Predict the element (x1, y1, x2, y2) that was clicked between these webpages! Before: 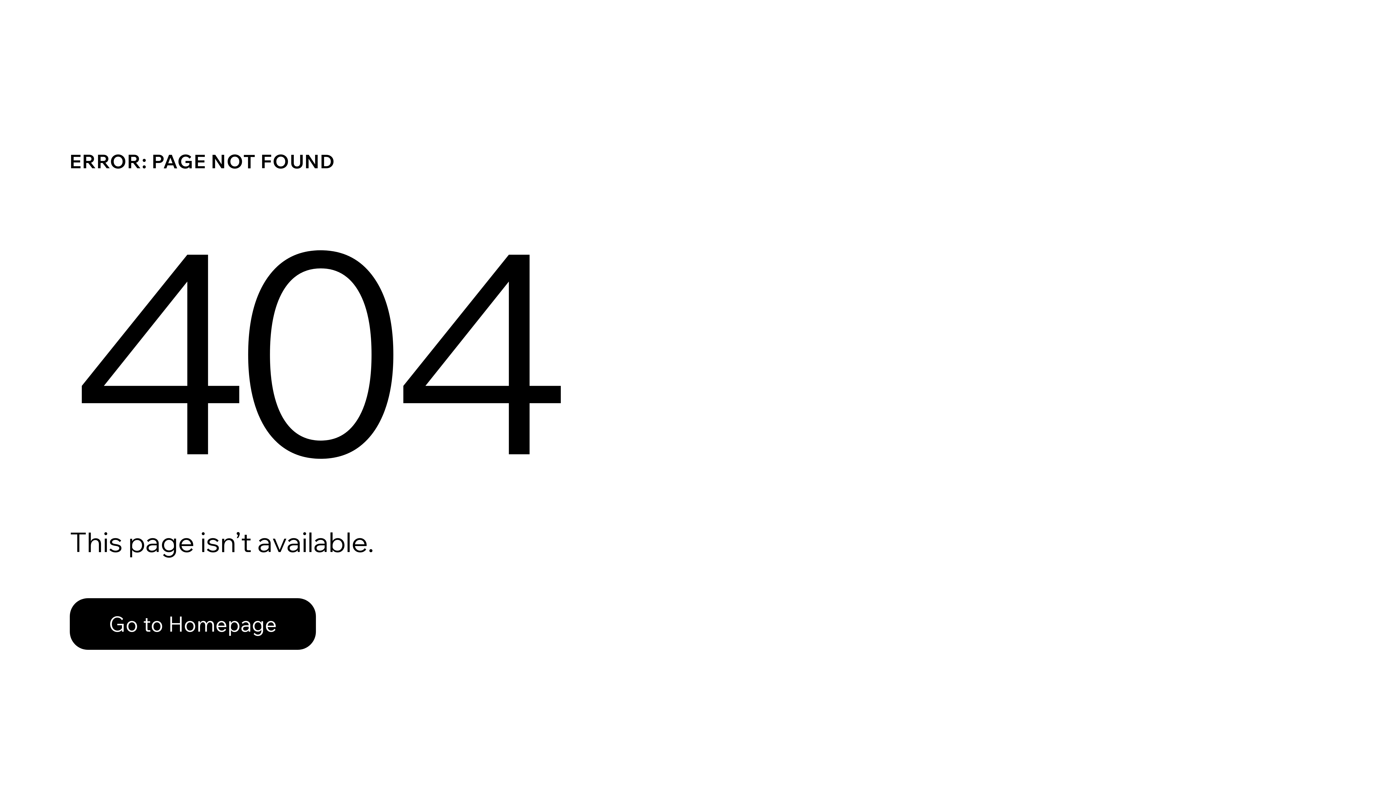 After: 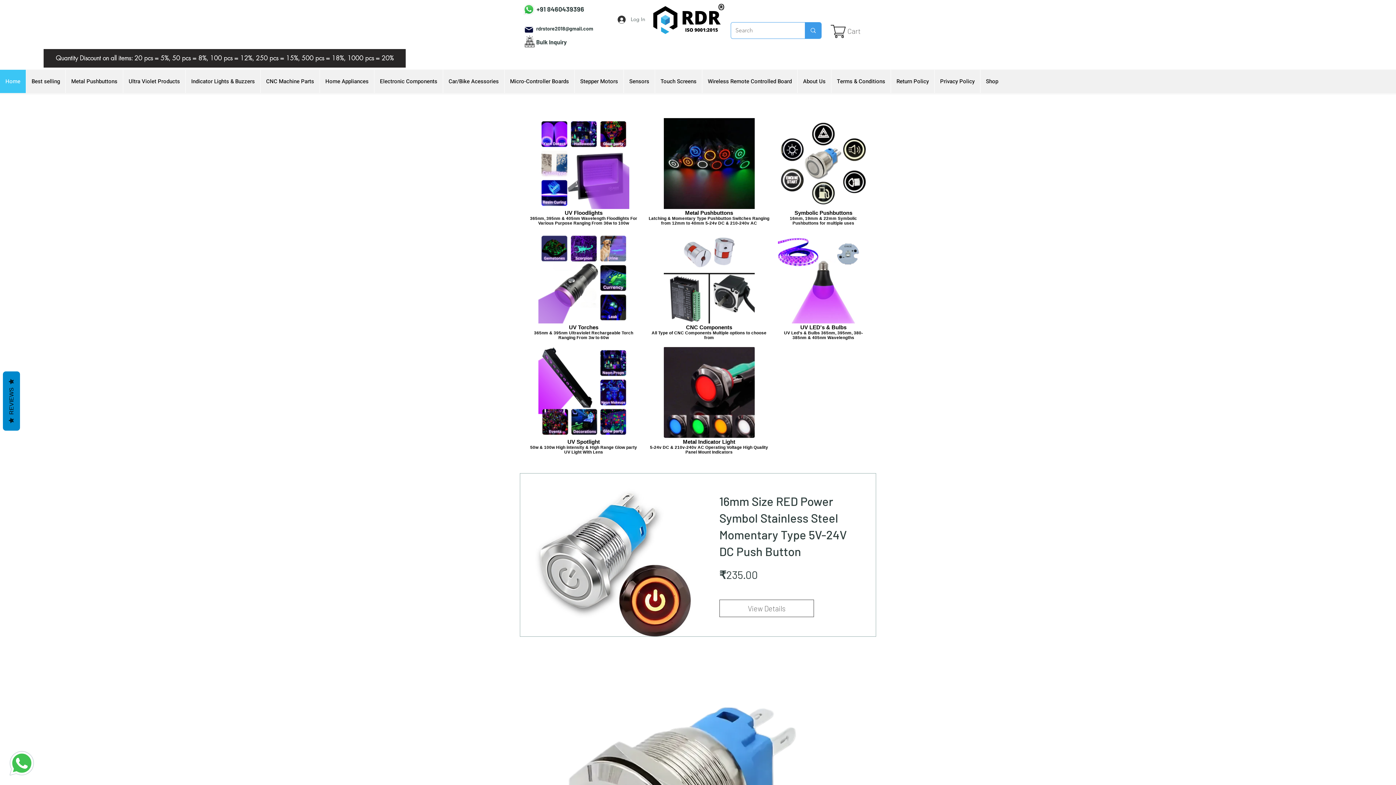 Action: bbox: (69, 598, 316, 650) label: Go to Homepage